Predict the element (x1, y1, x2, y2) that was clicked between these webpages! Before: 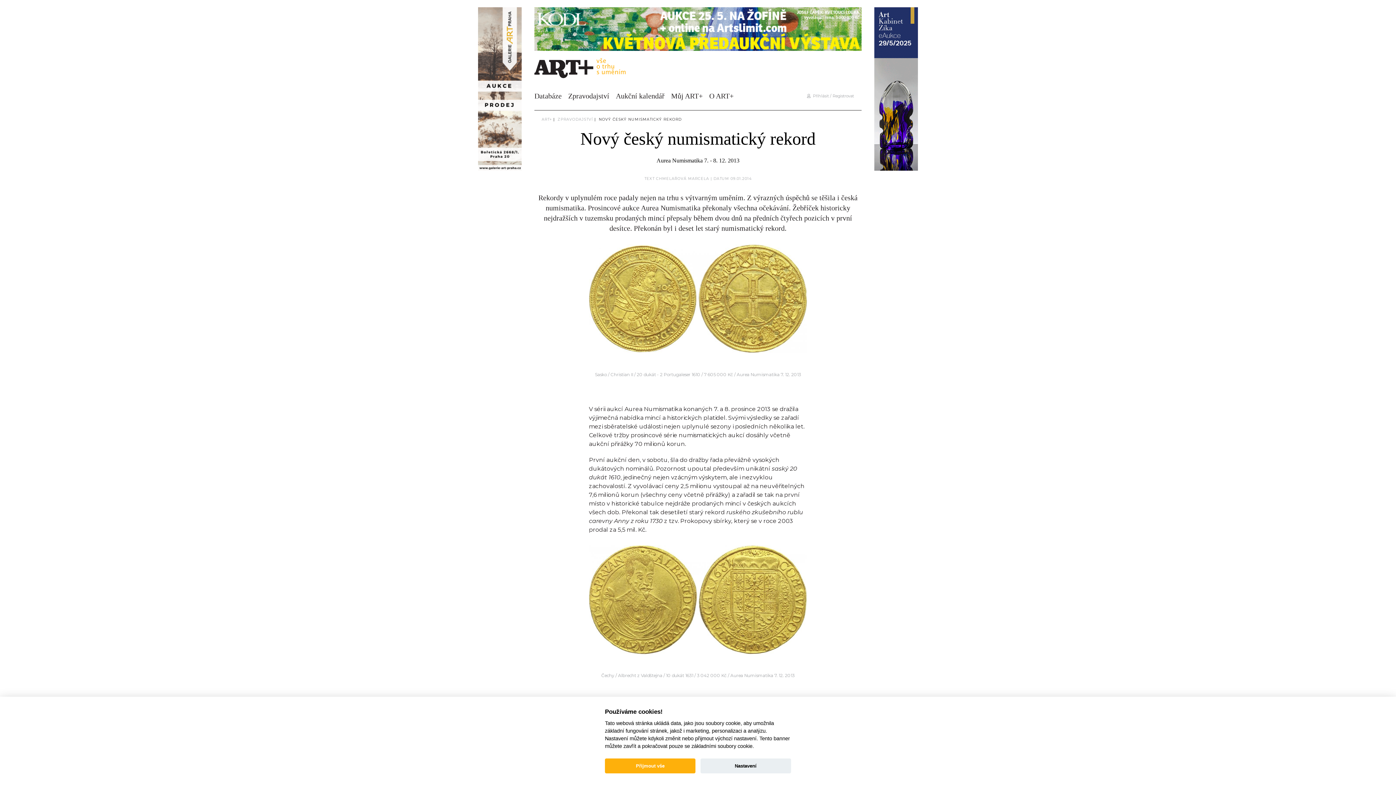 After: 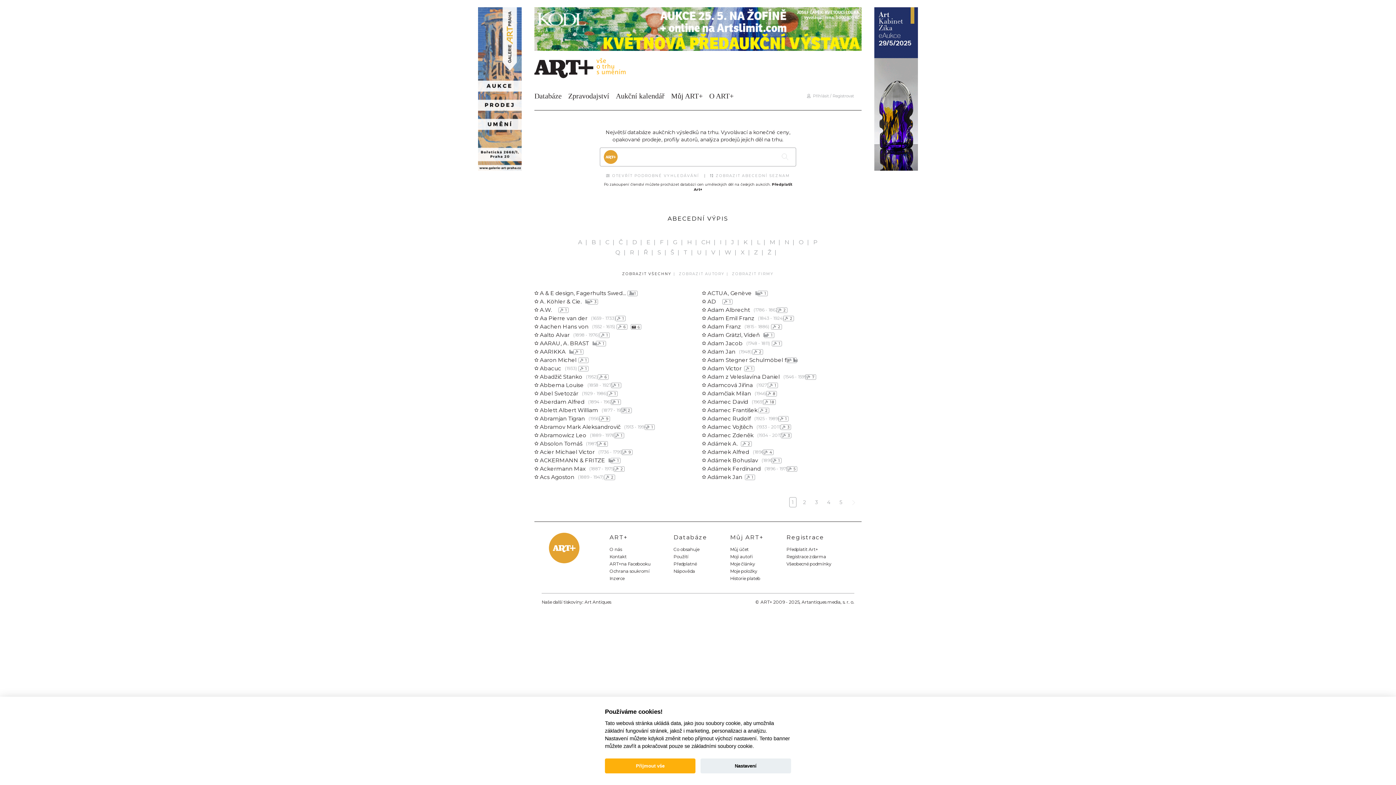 Action: label: Databáze bbox: (534, 92, 561, 100)